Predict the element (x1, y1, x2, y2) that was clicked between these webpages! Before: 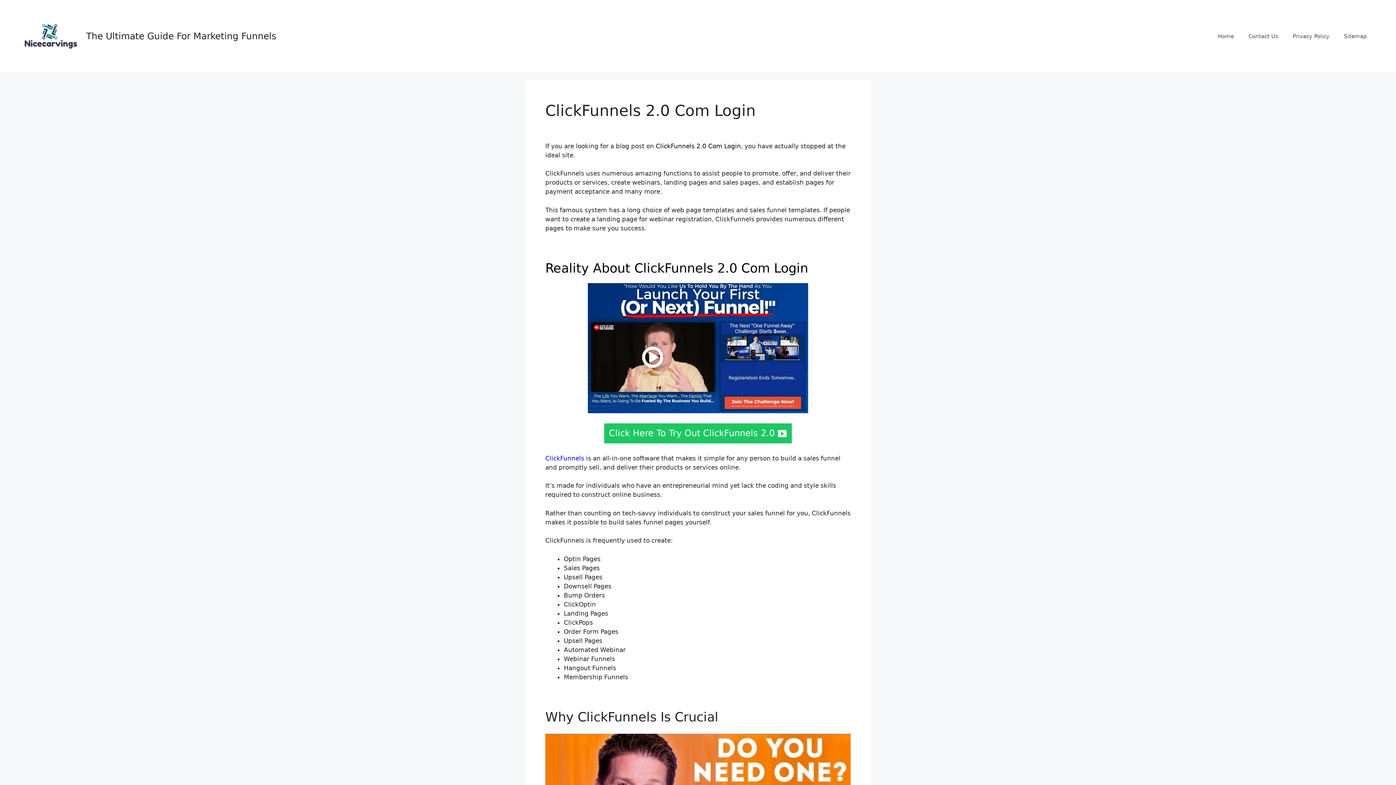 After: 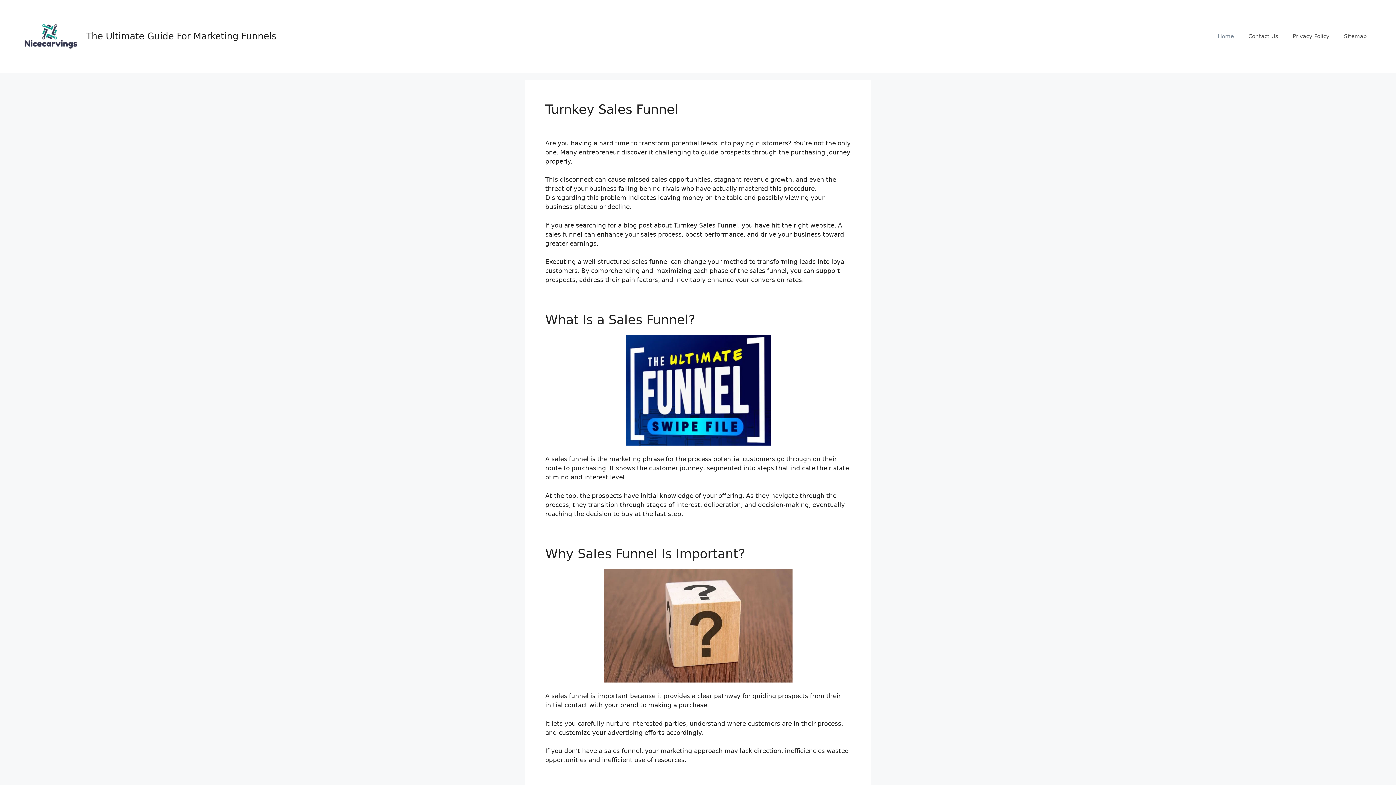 Action: bbox: (86, 30, 276, 41) label: The Ultimate Guide For Marketing Funnels